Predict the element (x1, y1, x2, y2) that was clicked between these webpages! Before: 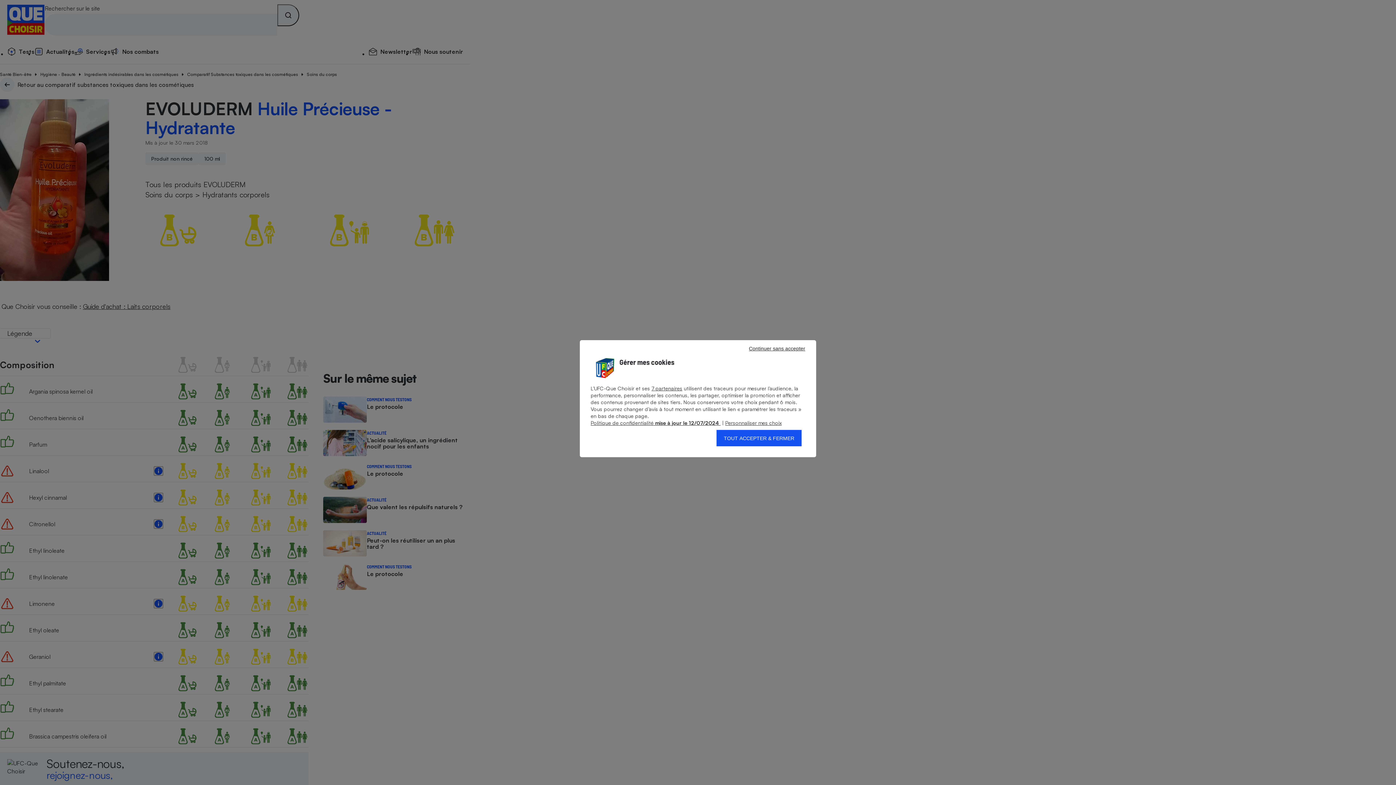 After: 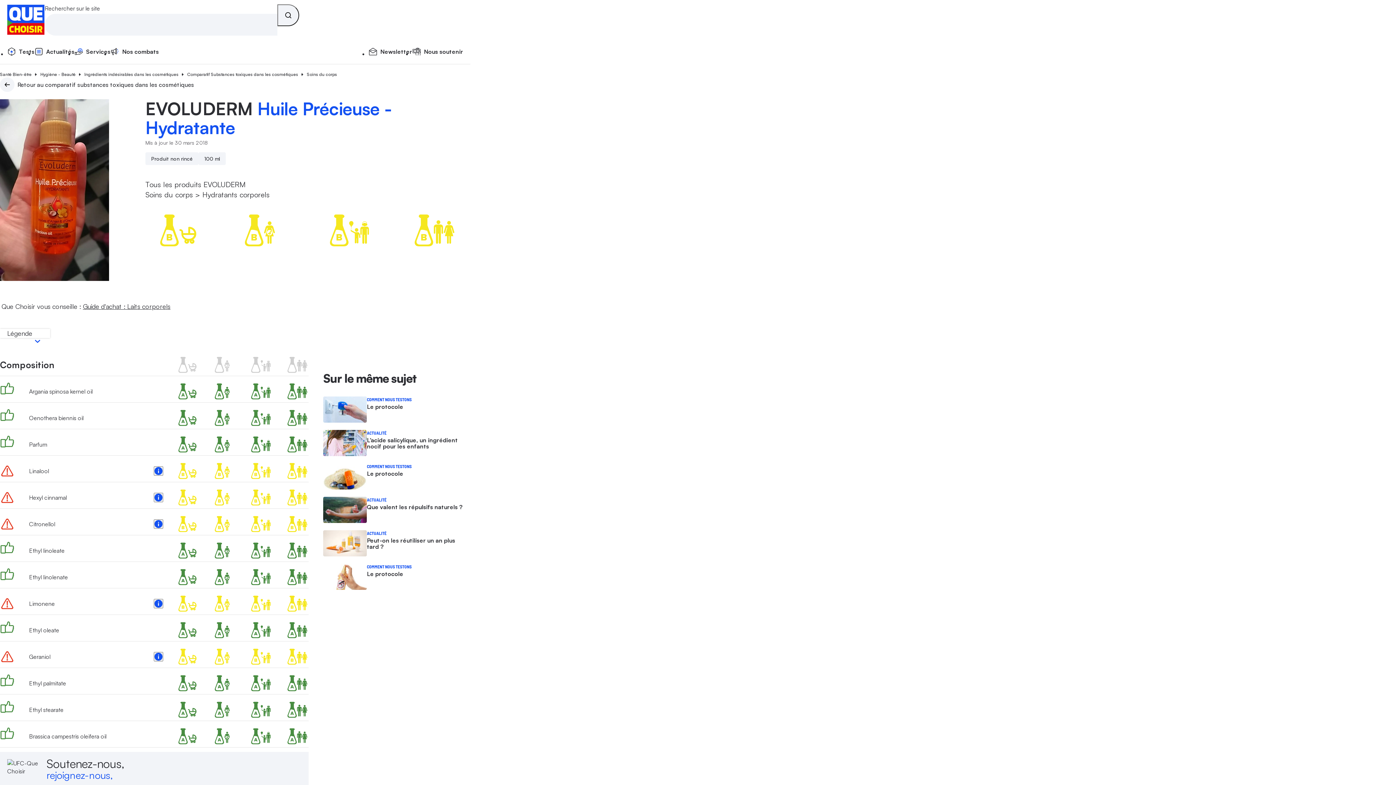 Action: bbox: (741, 344, 812, 353) label: Continuer sans accepter